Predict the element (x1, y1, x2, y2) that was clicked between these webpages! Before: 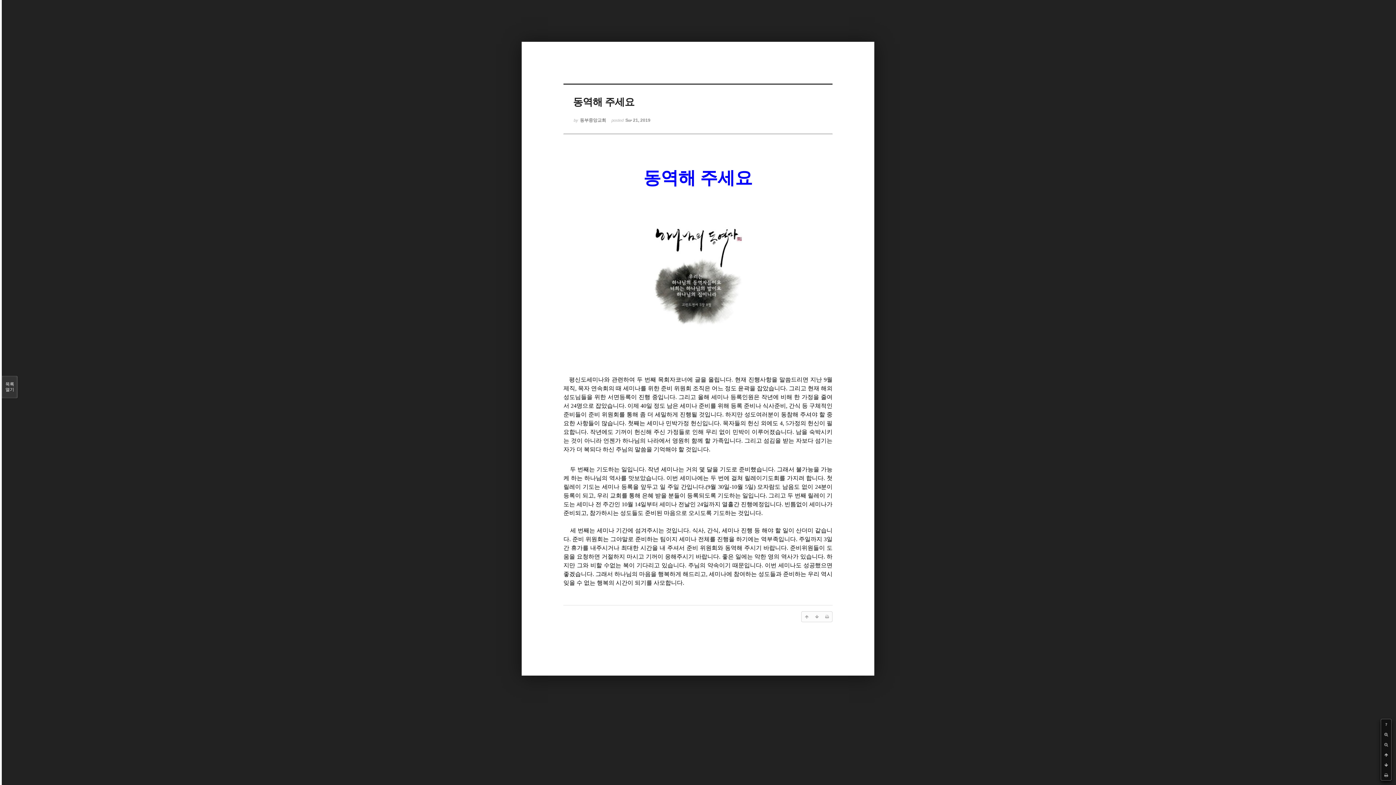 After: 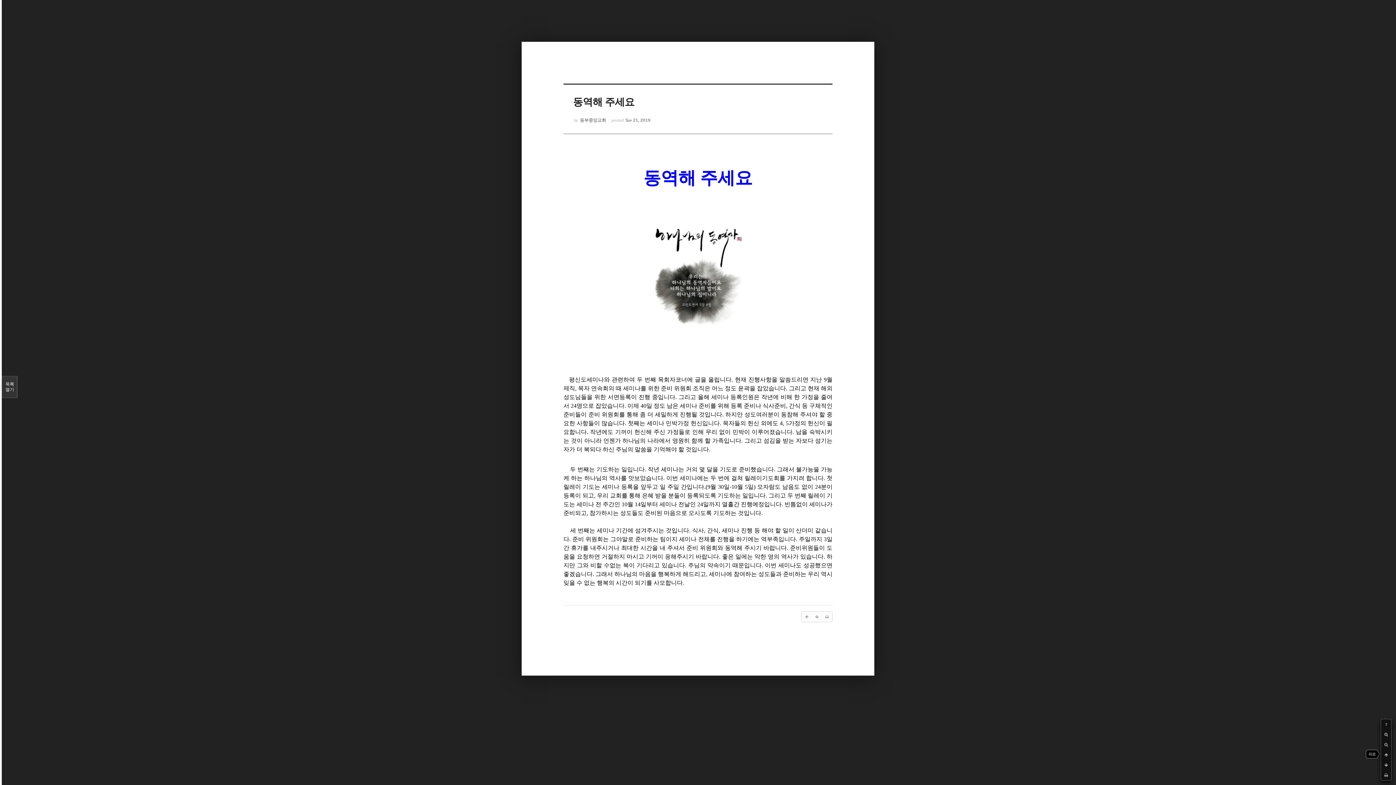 Action: bbox: (1381, 750, 1391, 760)